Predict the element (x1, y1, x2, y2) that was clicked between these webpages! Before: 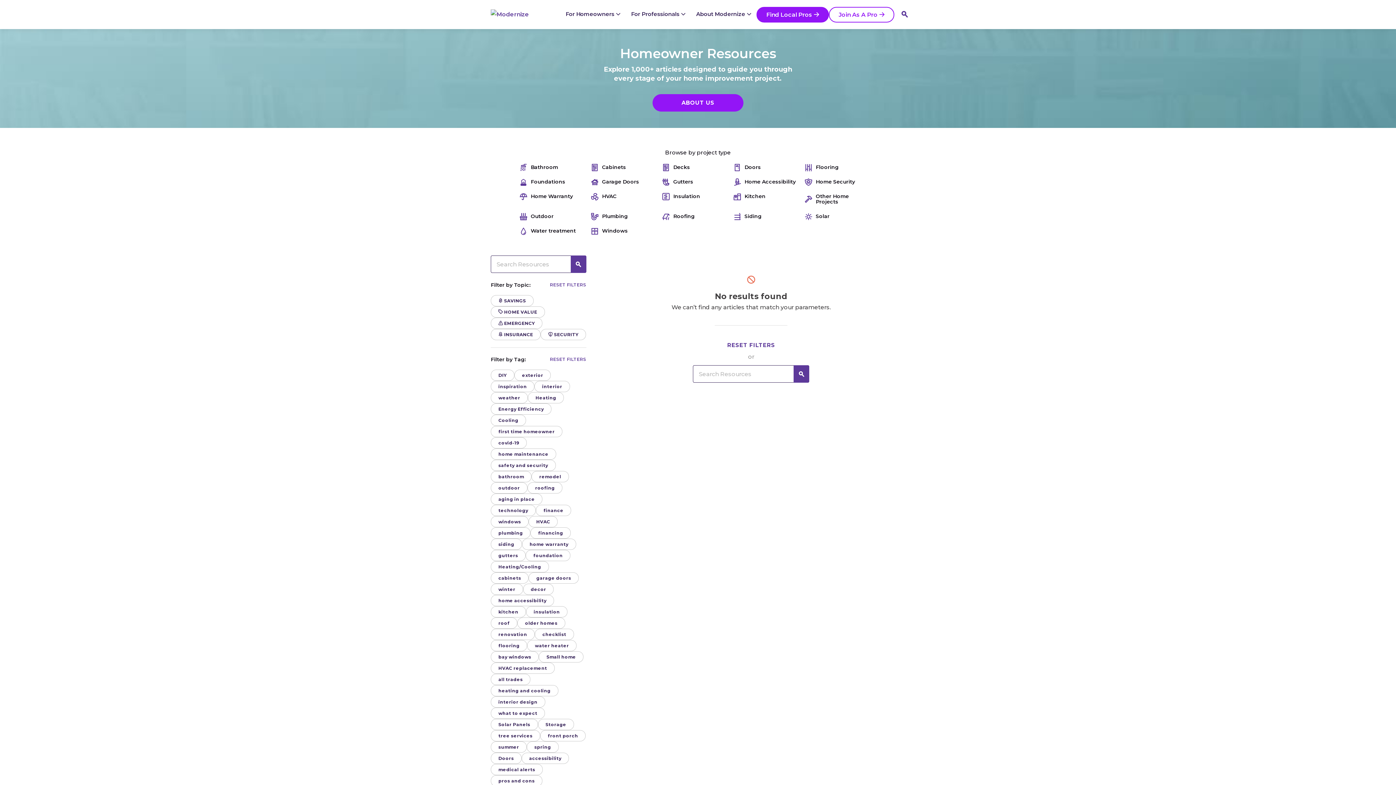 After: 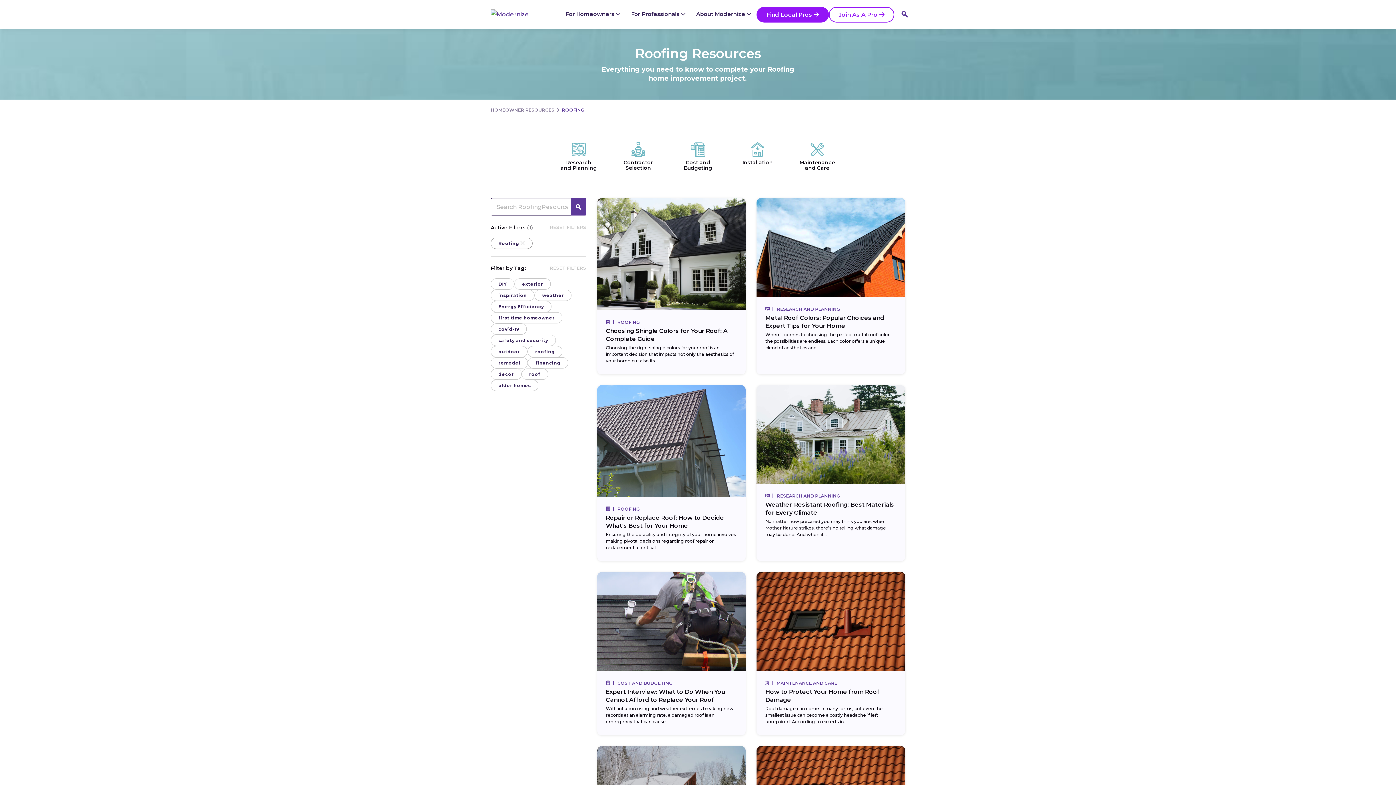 Action: bbox: (662, 213, 694, 219) label: Roofing